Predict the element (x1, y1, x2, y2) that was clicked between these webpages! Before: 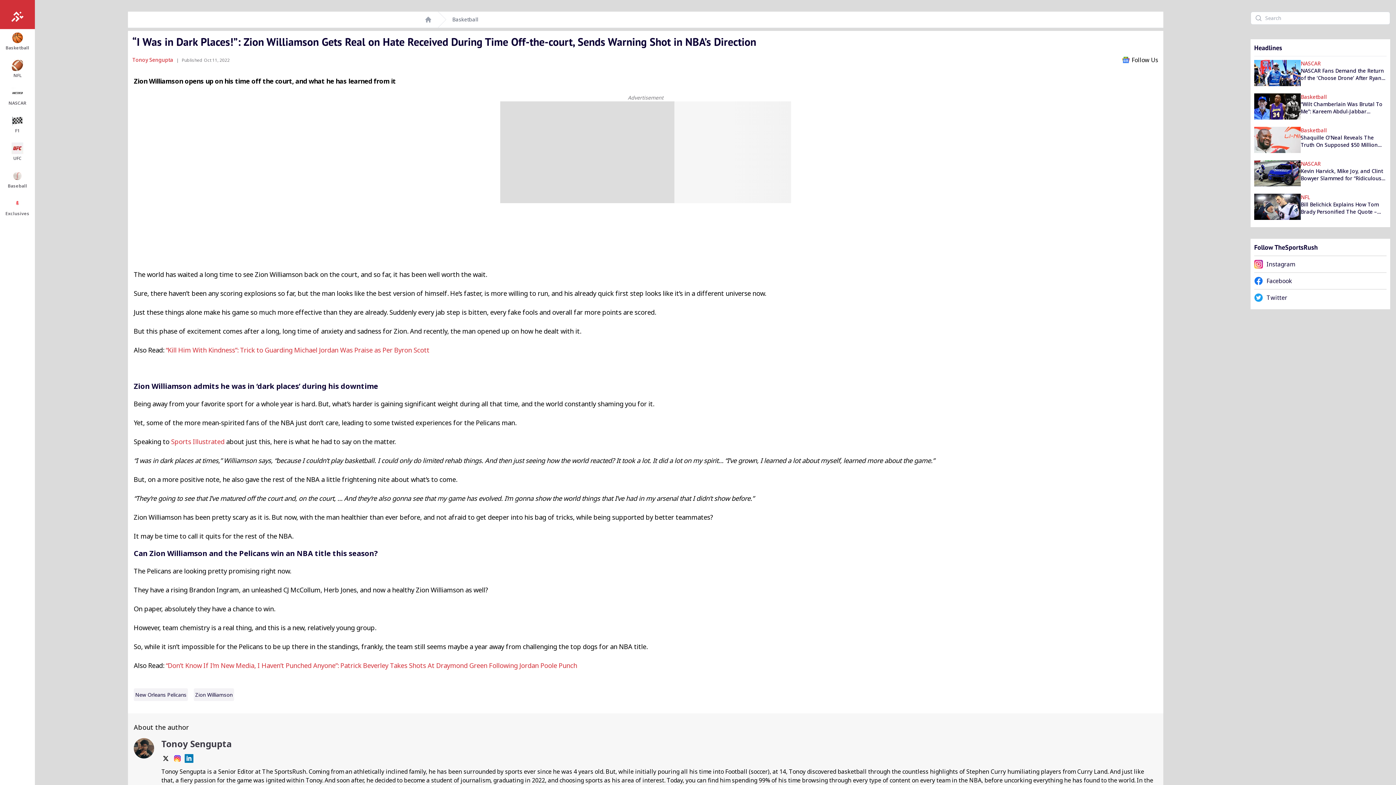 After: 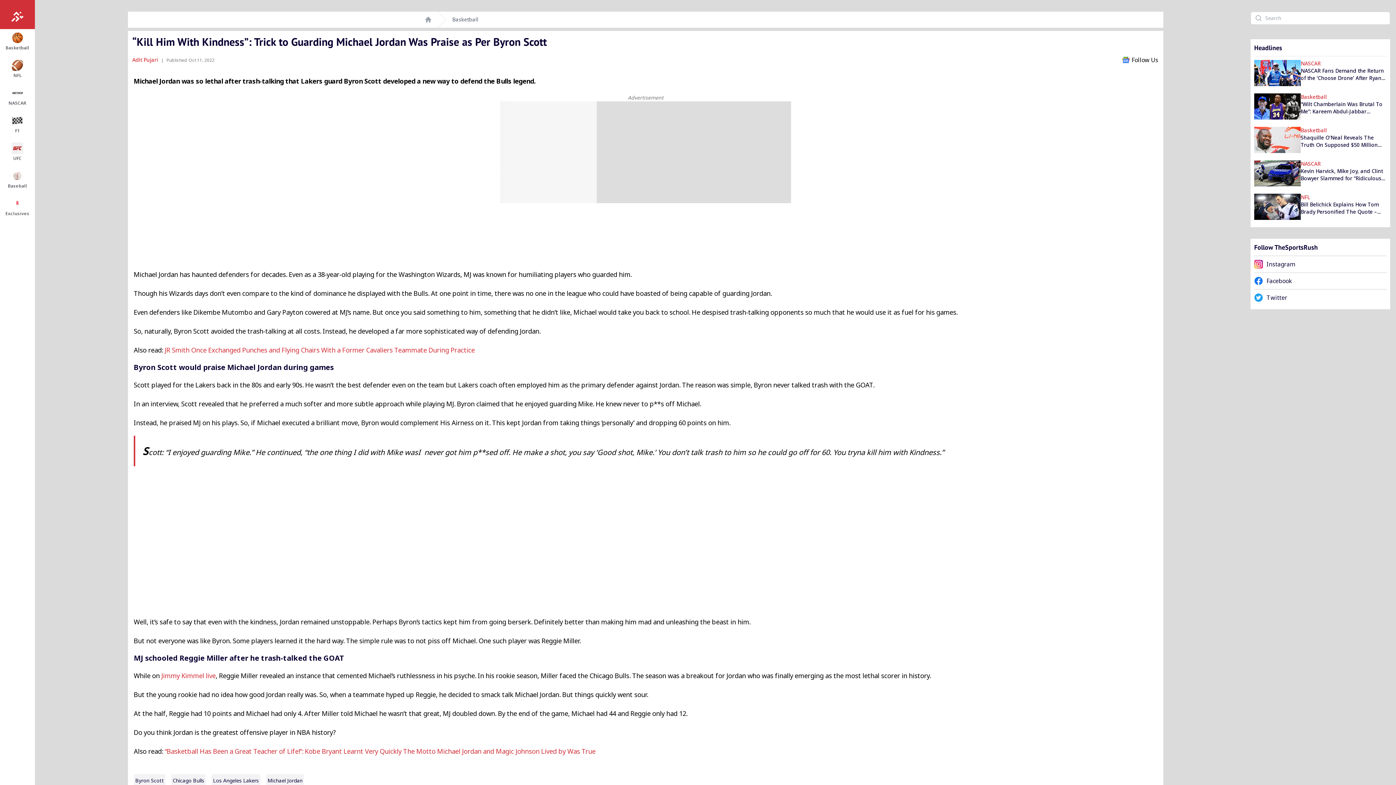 Action: label: “Kill Him With Kindness”: Trick to Guarding Michael Jordan Was Praise as Per Byron Scott bbox: (165, 345, 429, 354)